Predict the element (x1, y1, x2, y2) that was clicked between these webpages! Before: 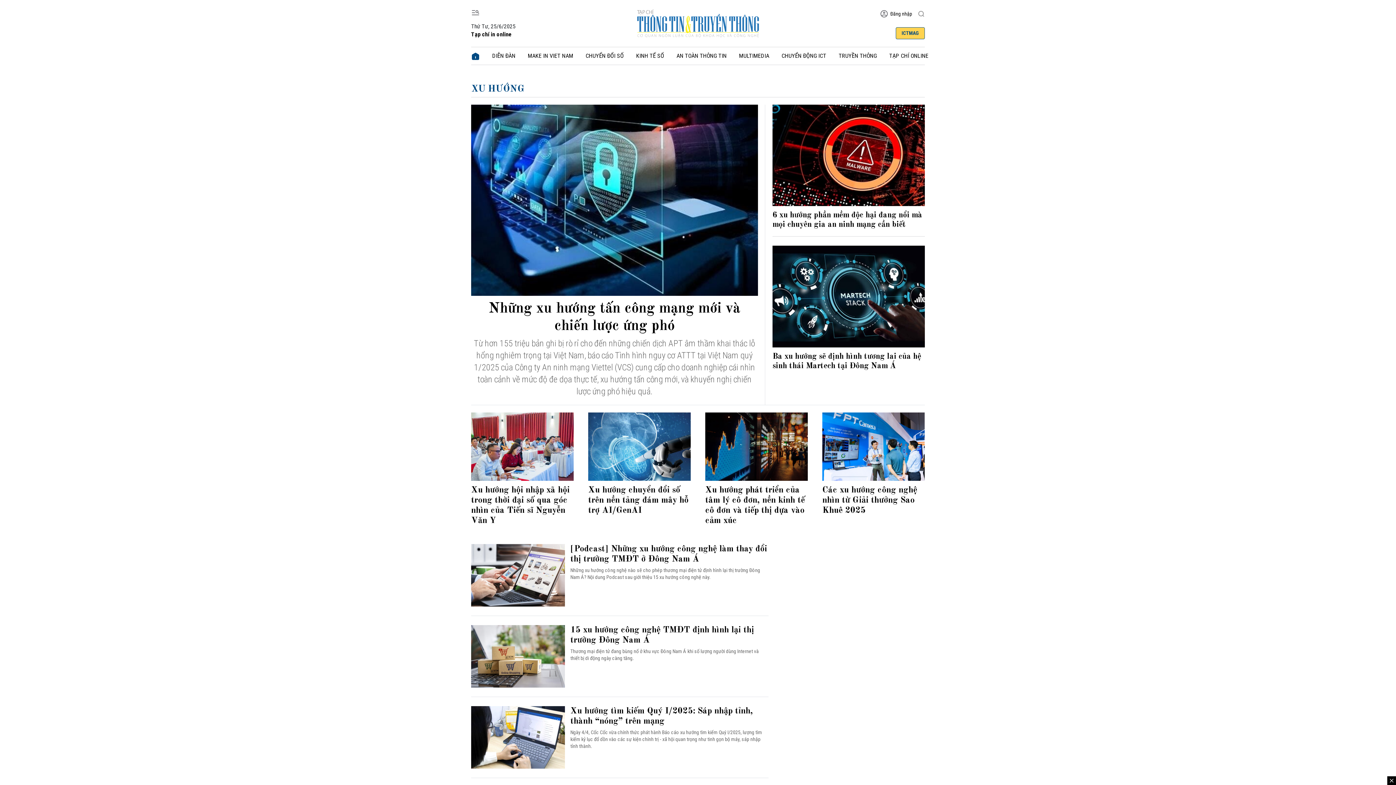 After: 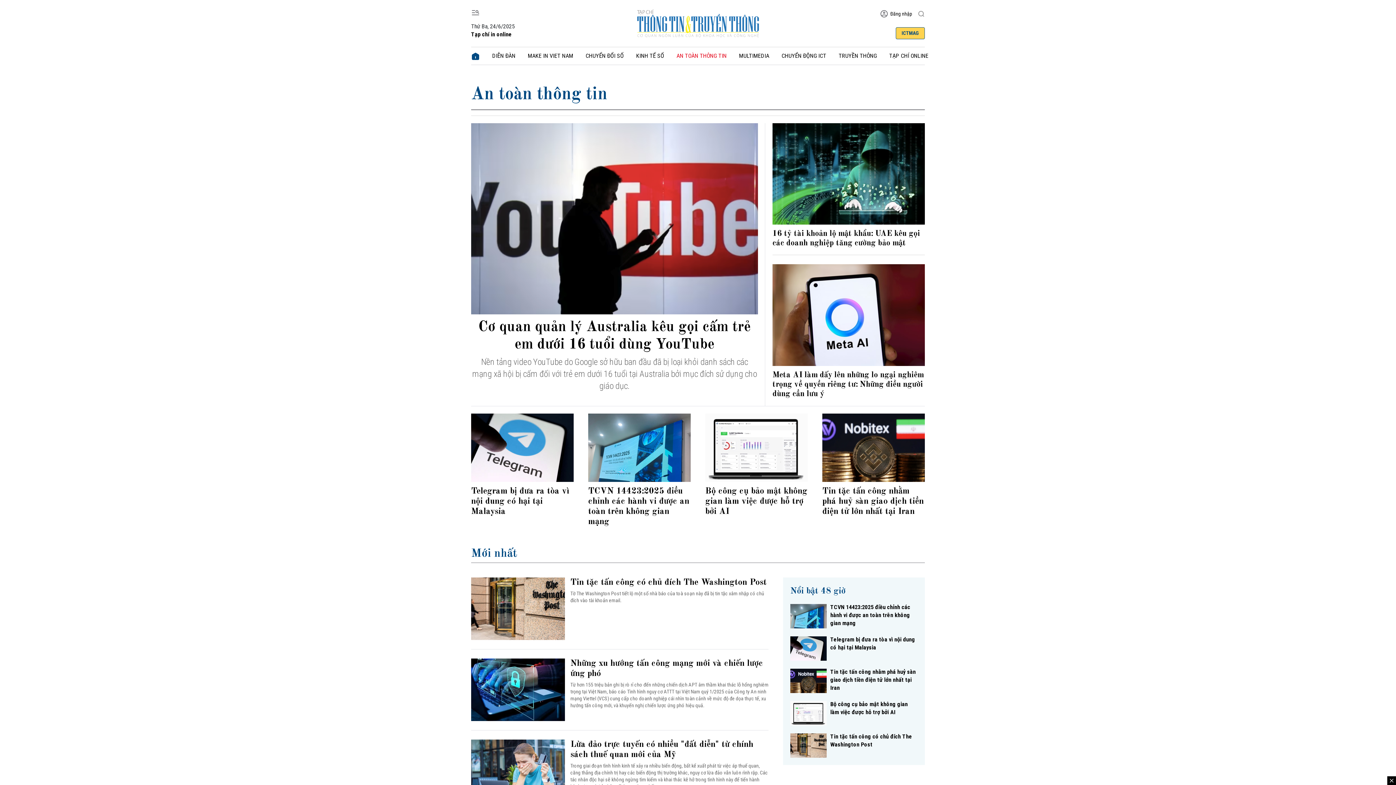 Action: bbox: (670, 47, 733, 64) label: AN TOÀN THÔNG TIN